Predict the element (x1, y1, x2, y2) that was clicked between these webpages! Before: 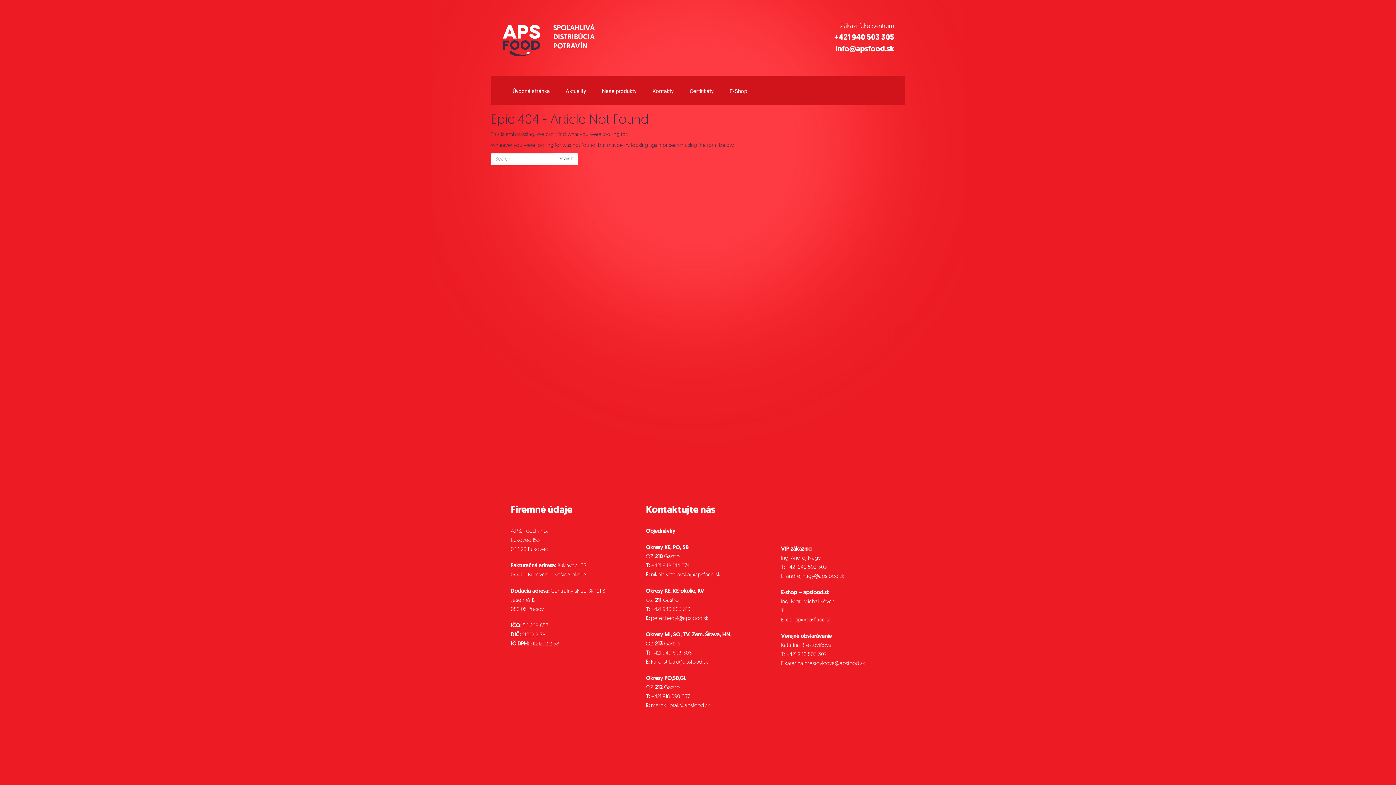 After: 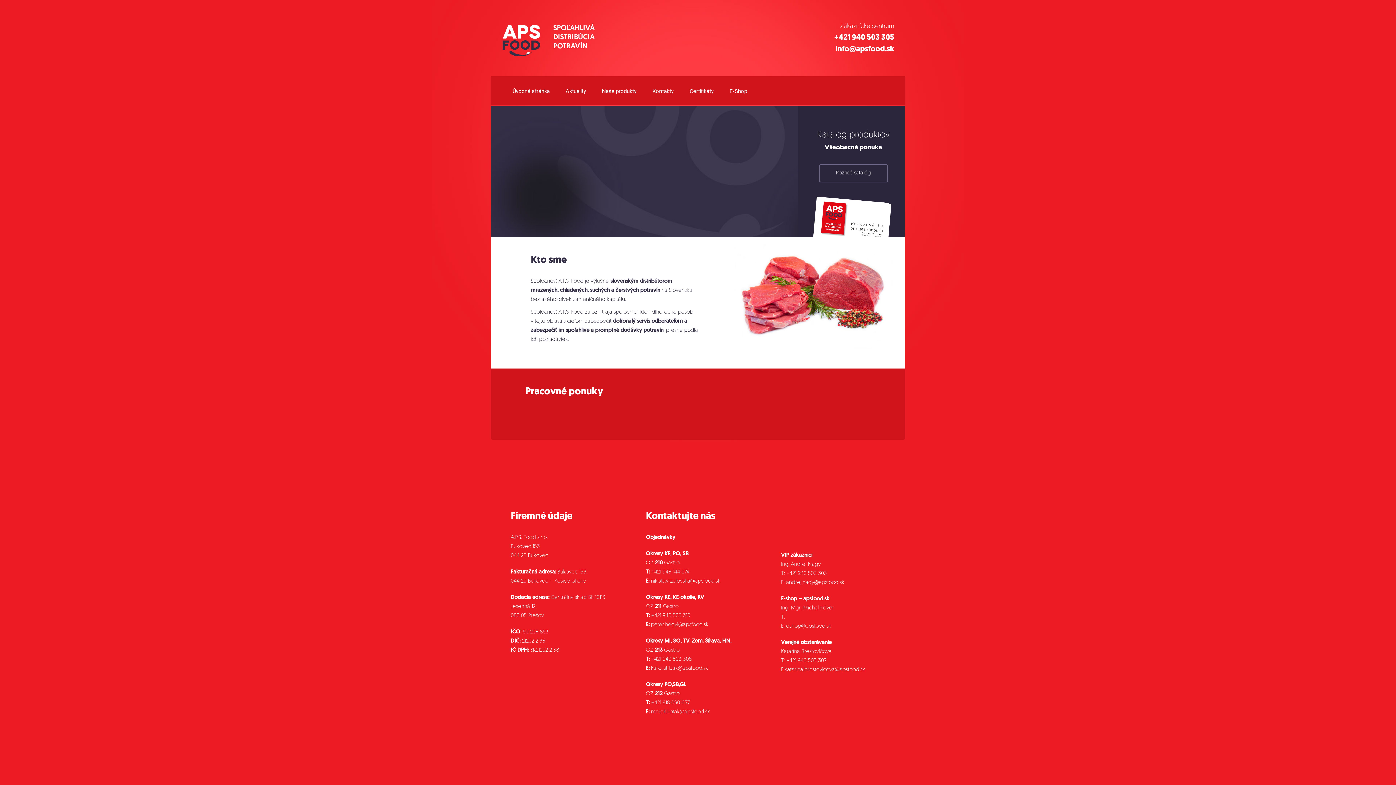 Action: label:  SPOĽAHLIVÁ
DISTRIBÚCIA
POTRAVÍN bbox: (500, 20, 601, 54)